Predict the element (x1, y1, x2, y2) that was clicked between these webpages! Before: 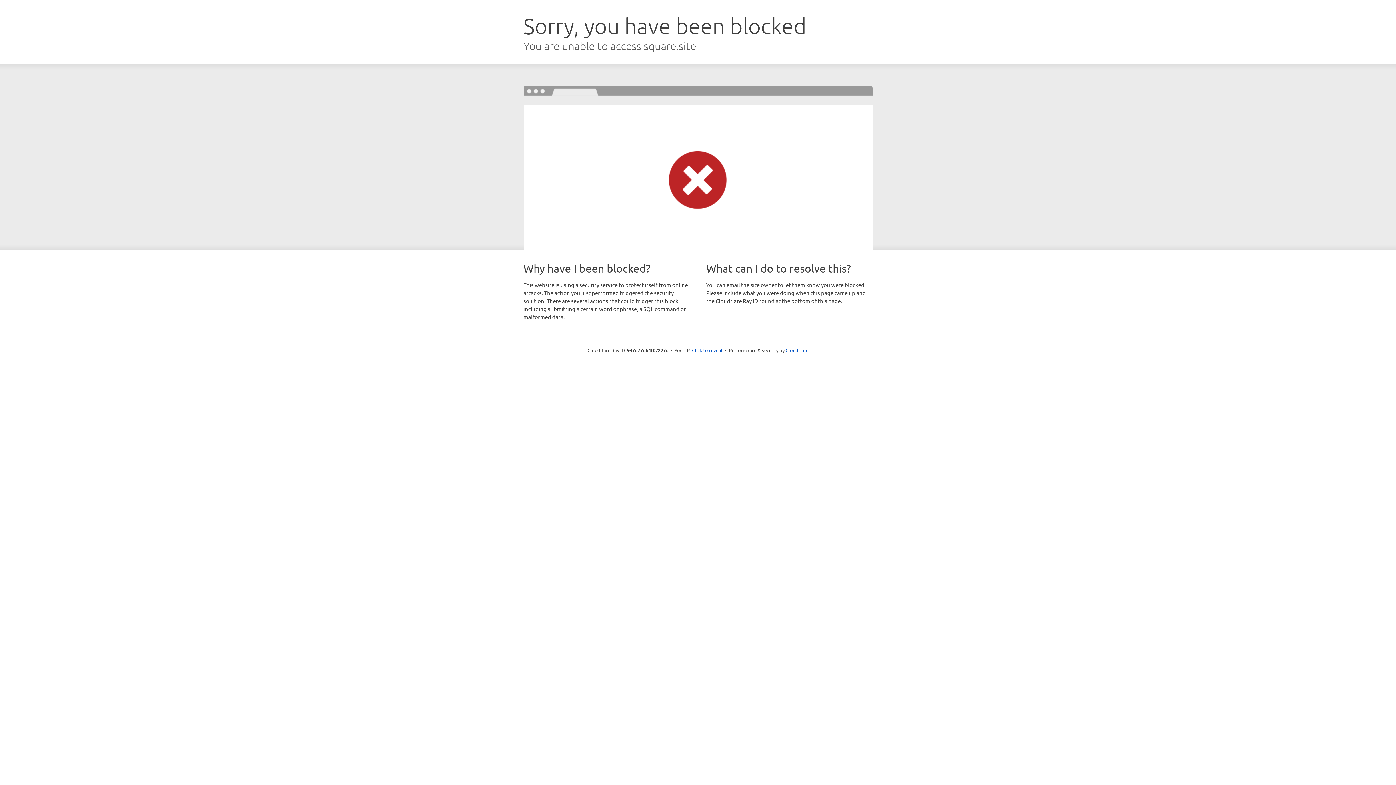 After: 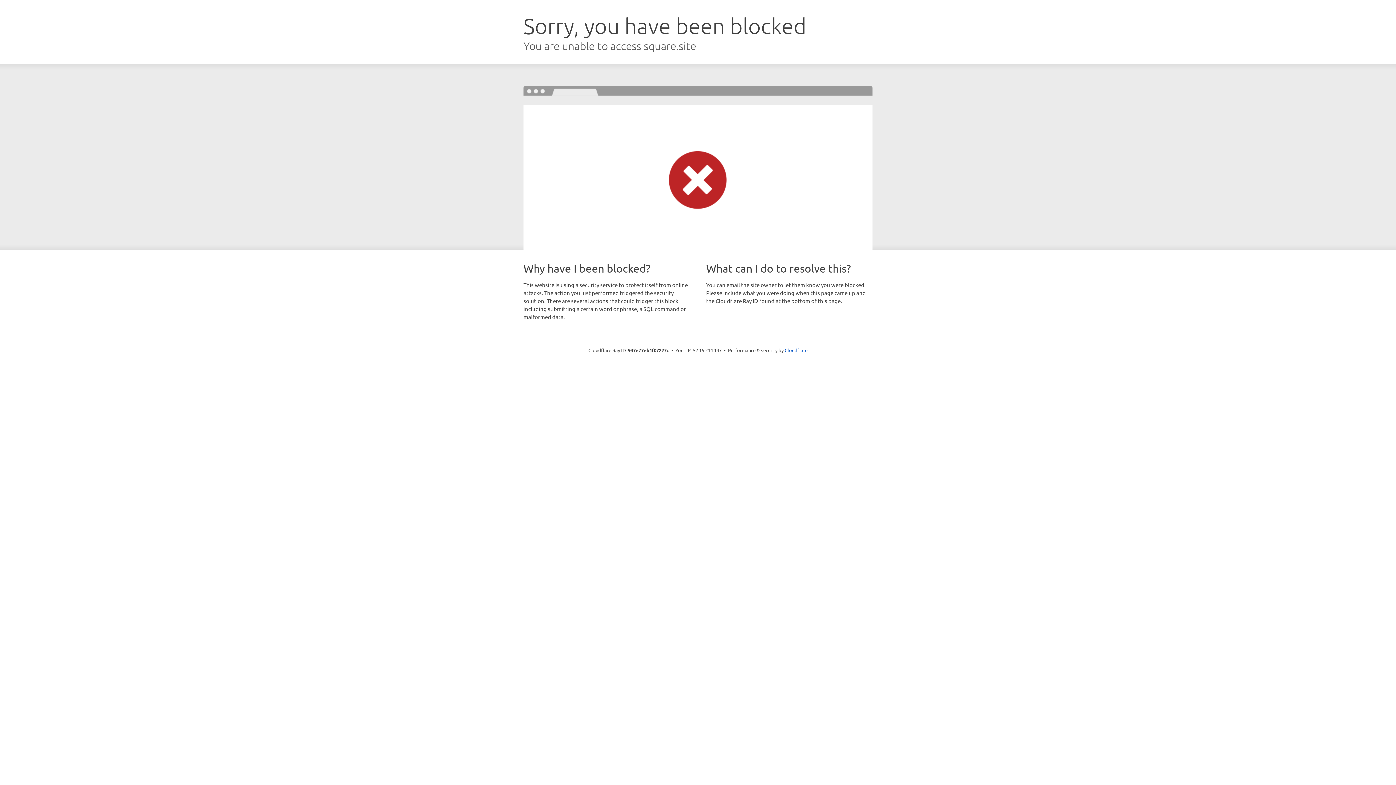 Action: label: Click to reveal bbox: (692, 346, 722, 353)